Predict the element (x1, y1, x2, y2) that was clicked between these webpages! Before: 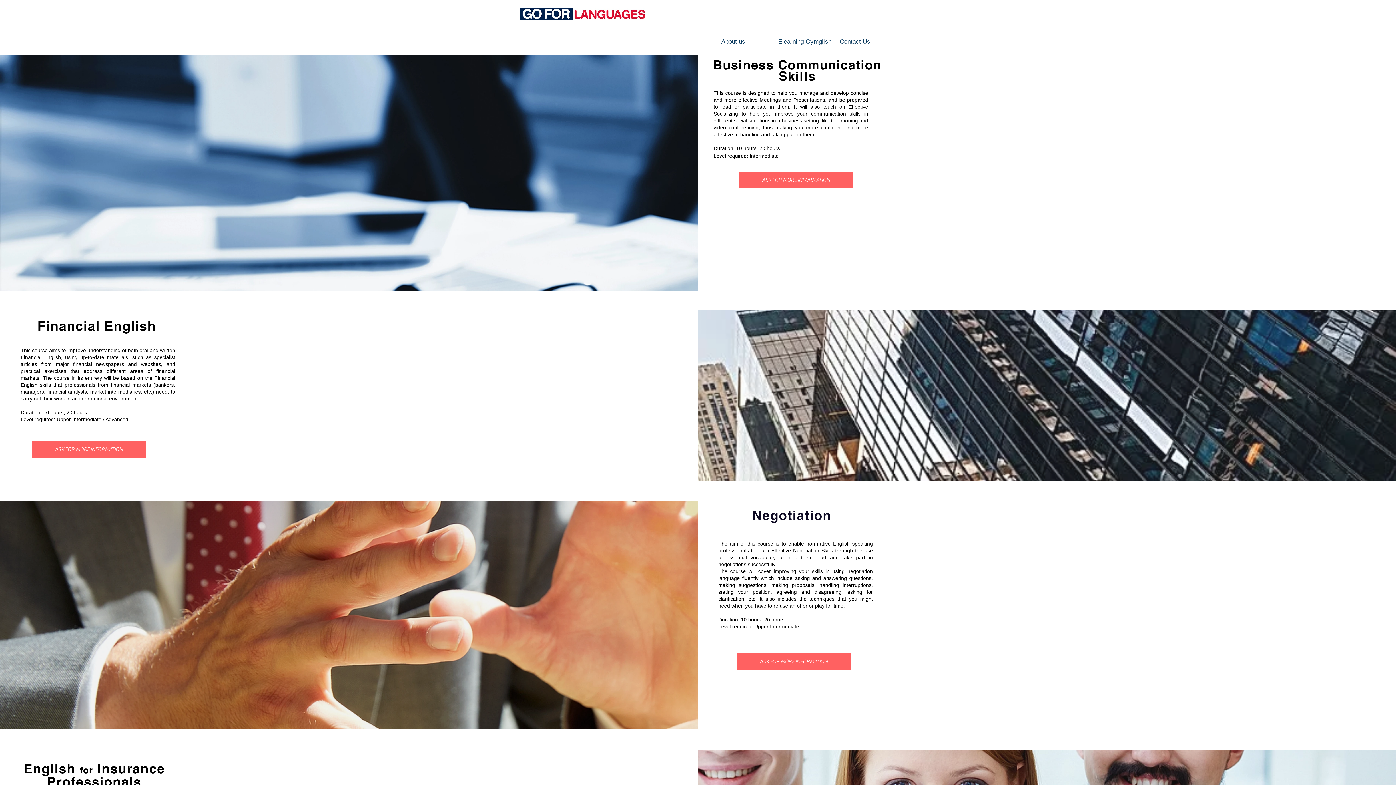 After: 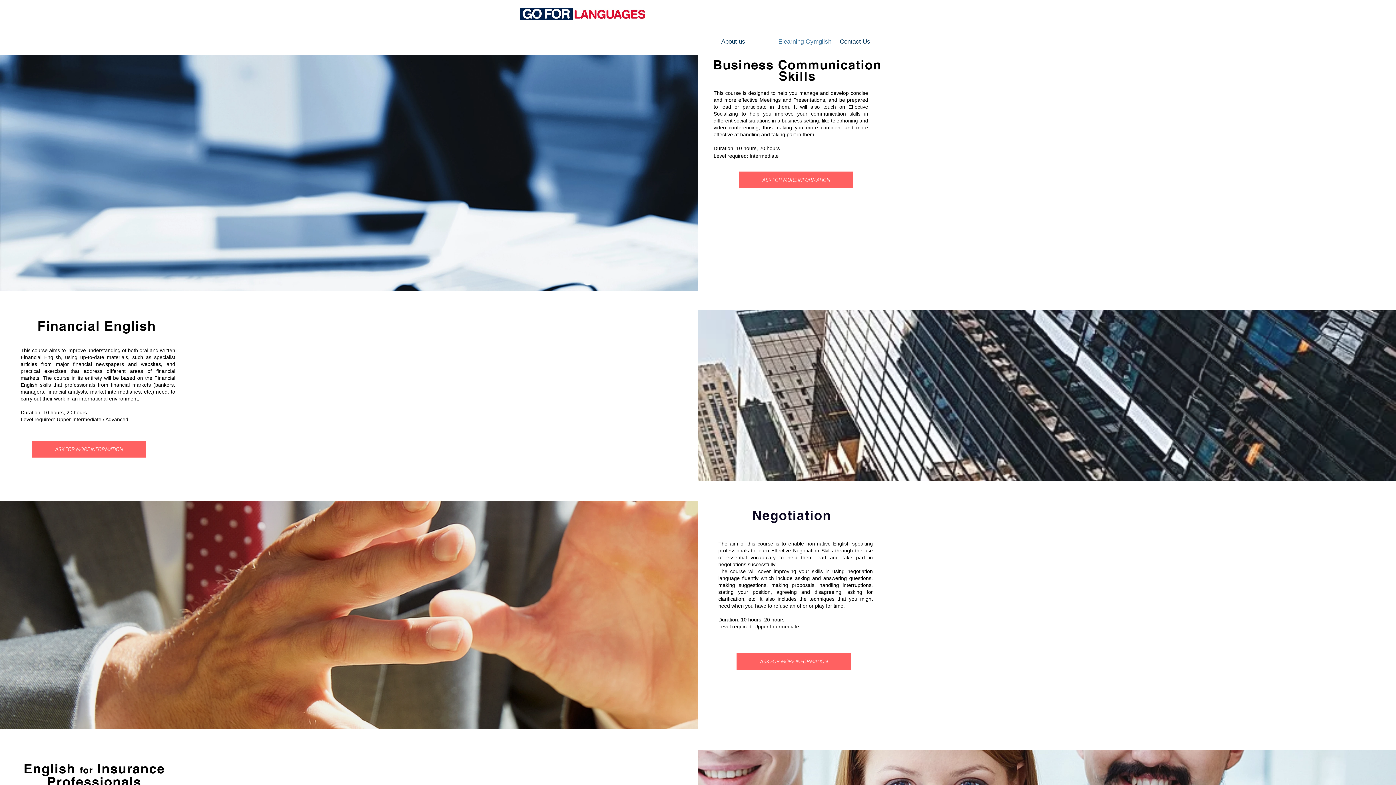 Action: bbox: (778, 33, 832, 49) label: Elearning Gymglish